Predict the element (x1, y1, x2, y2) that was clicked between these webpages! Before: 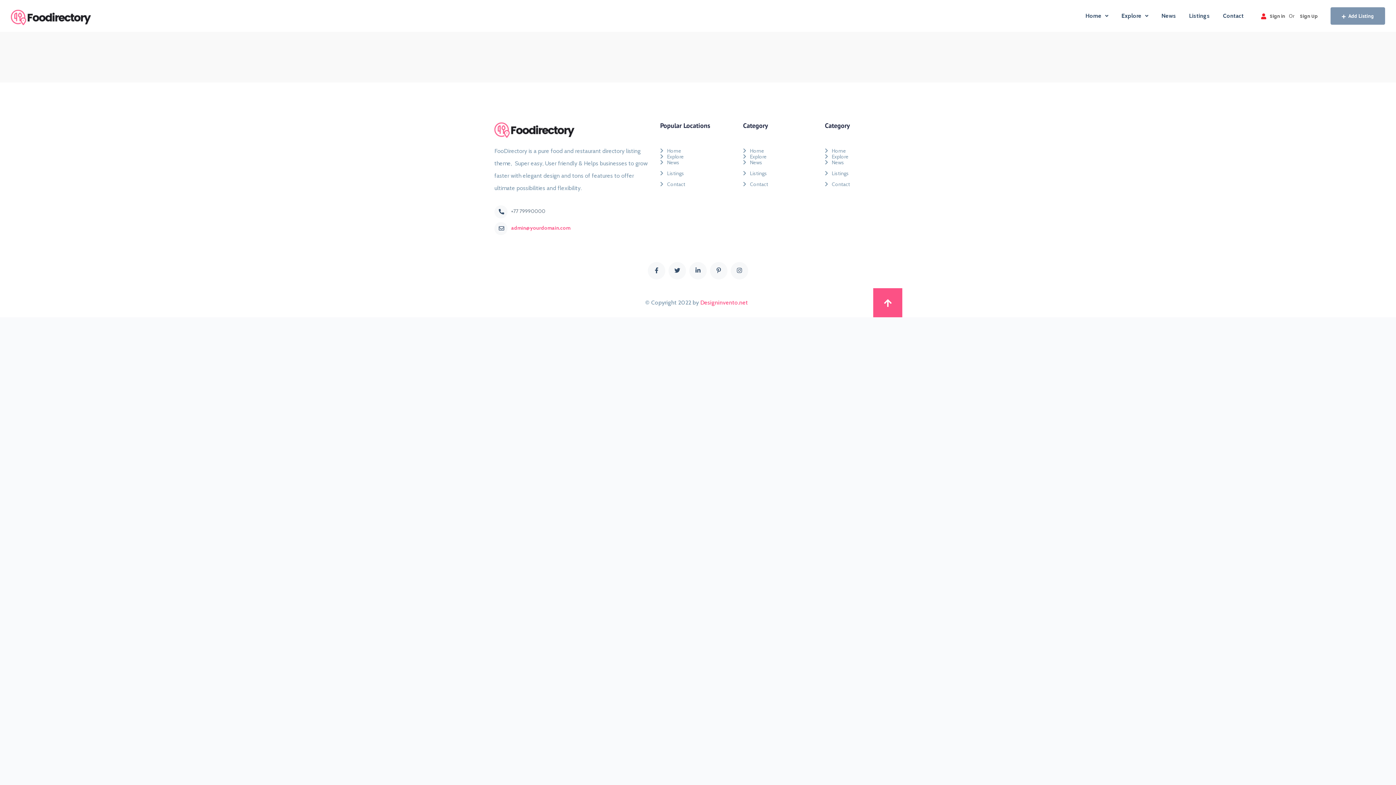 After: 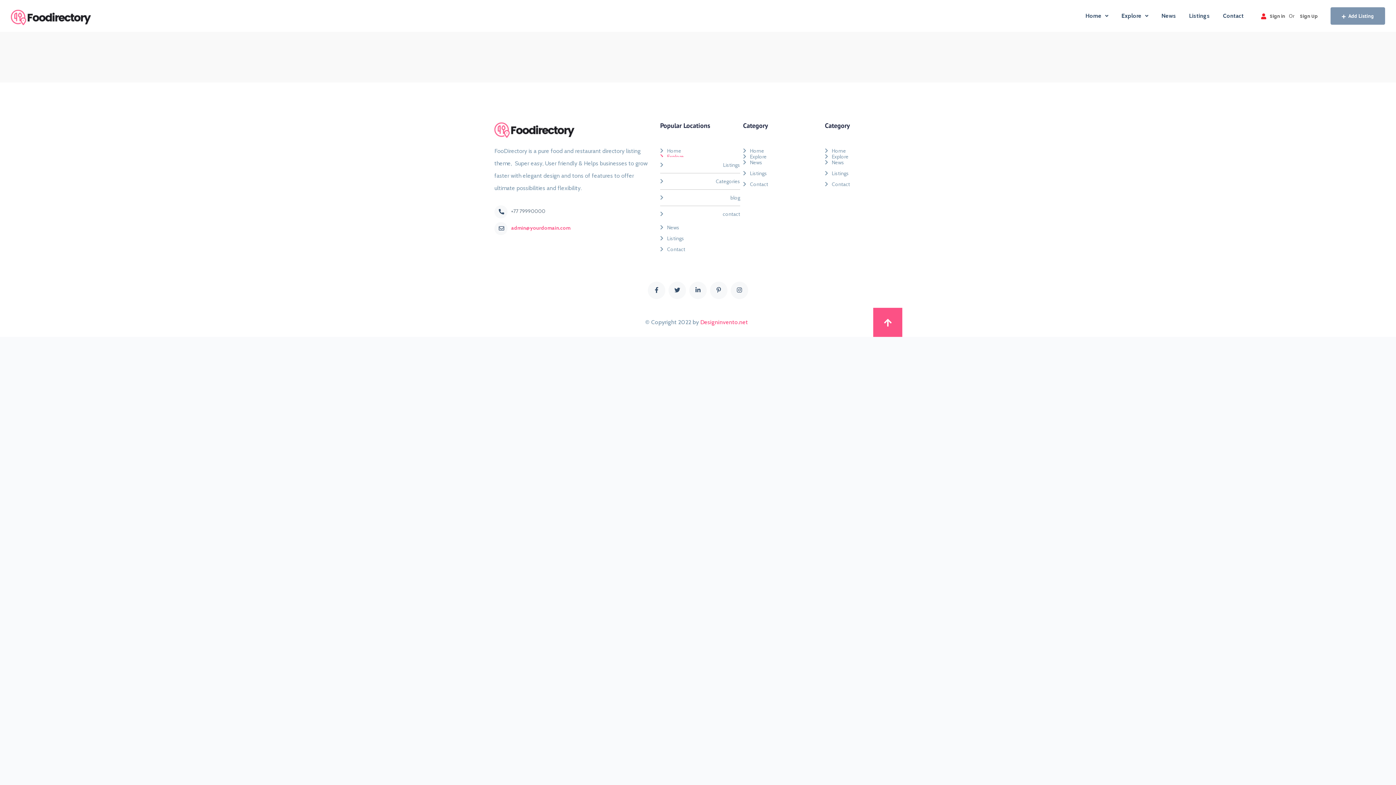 Action: bbox: (660, 151, 736, 157) label: Explore